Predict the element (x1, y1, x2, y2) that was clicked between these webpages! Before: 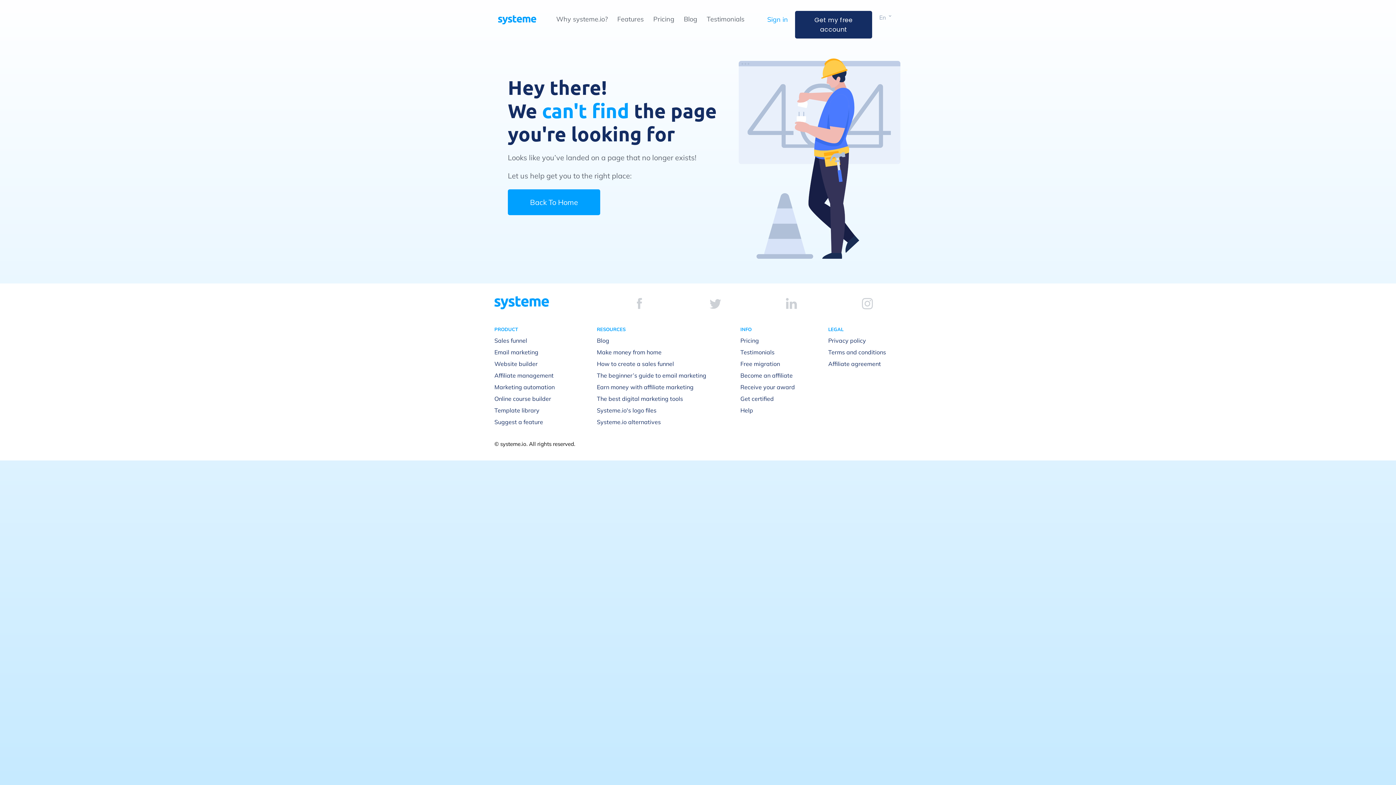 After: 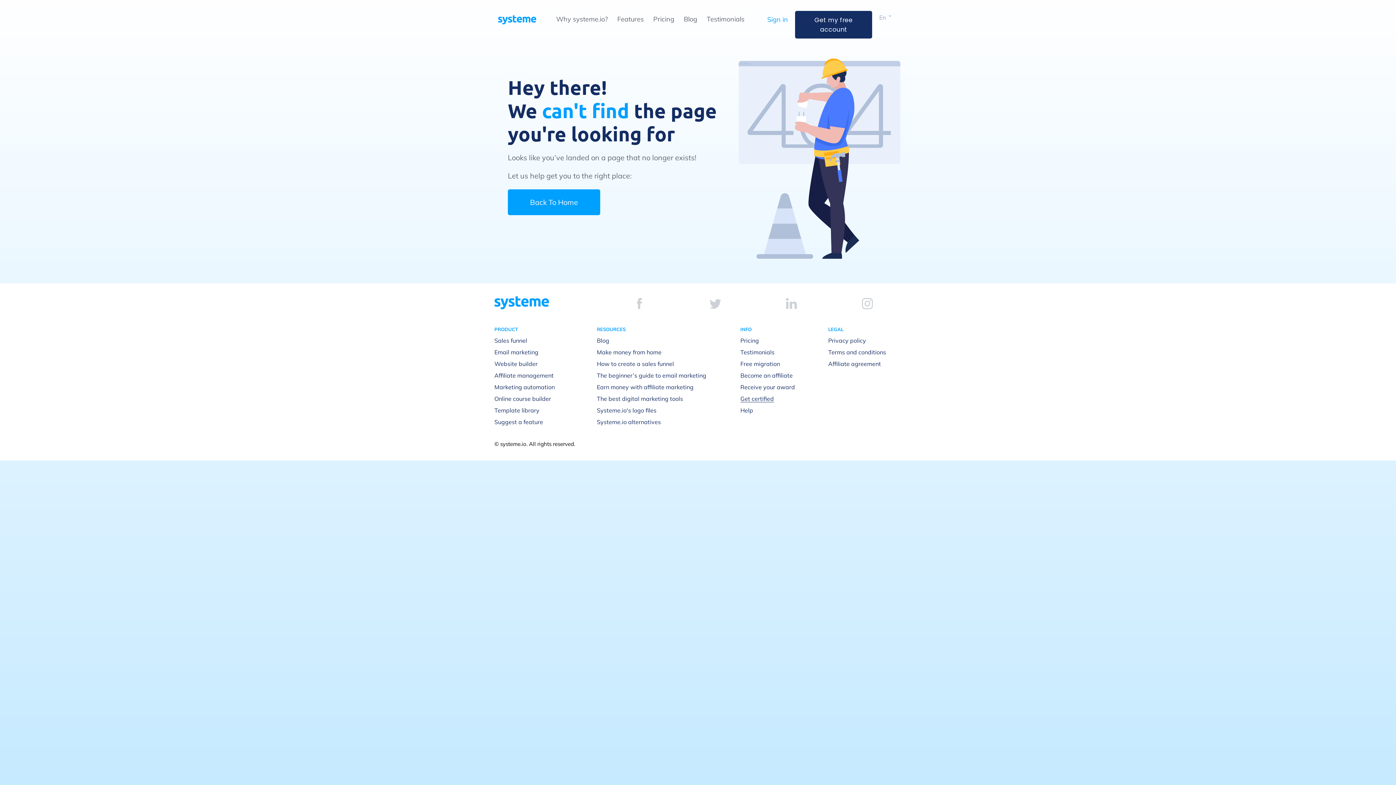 Action: label: Get certified bbox: (740, 395, 774, 402)